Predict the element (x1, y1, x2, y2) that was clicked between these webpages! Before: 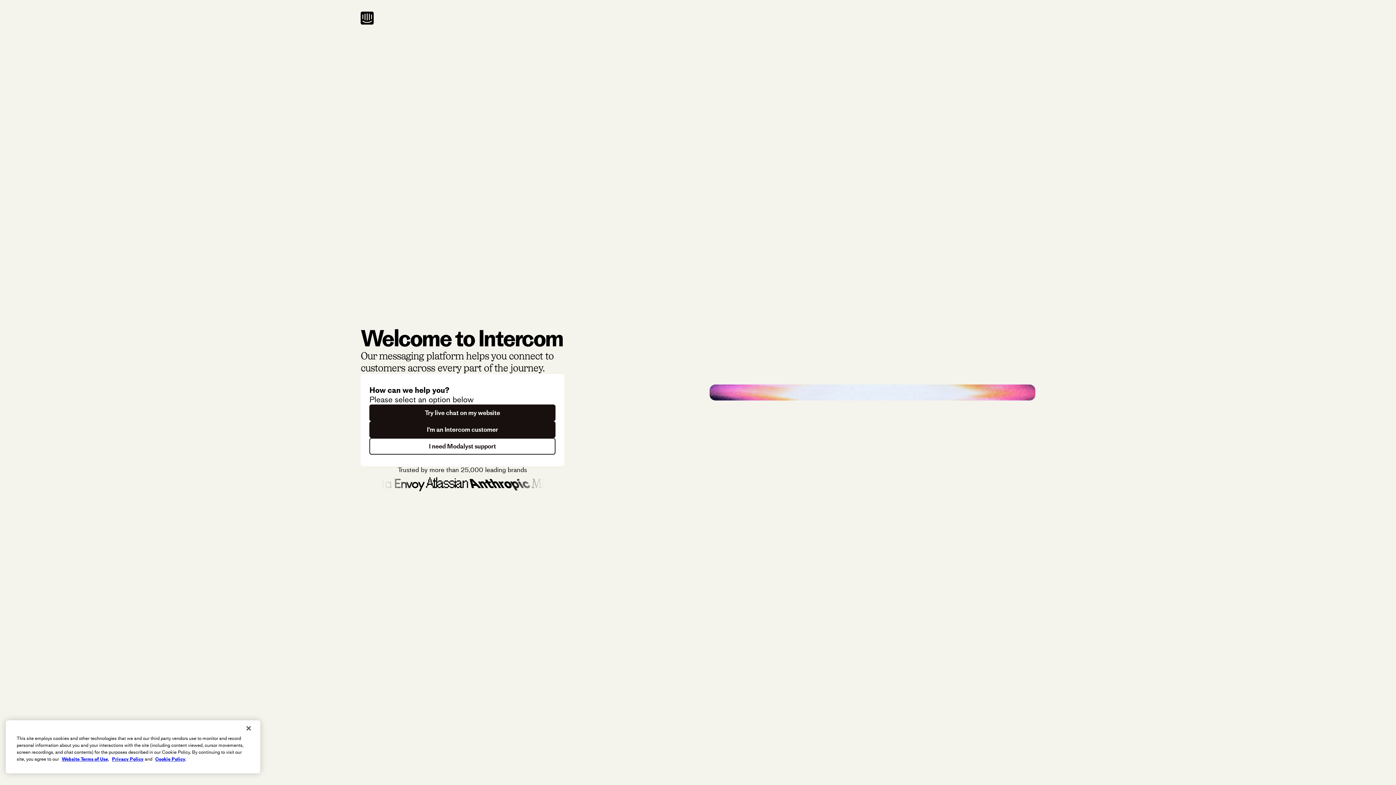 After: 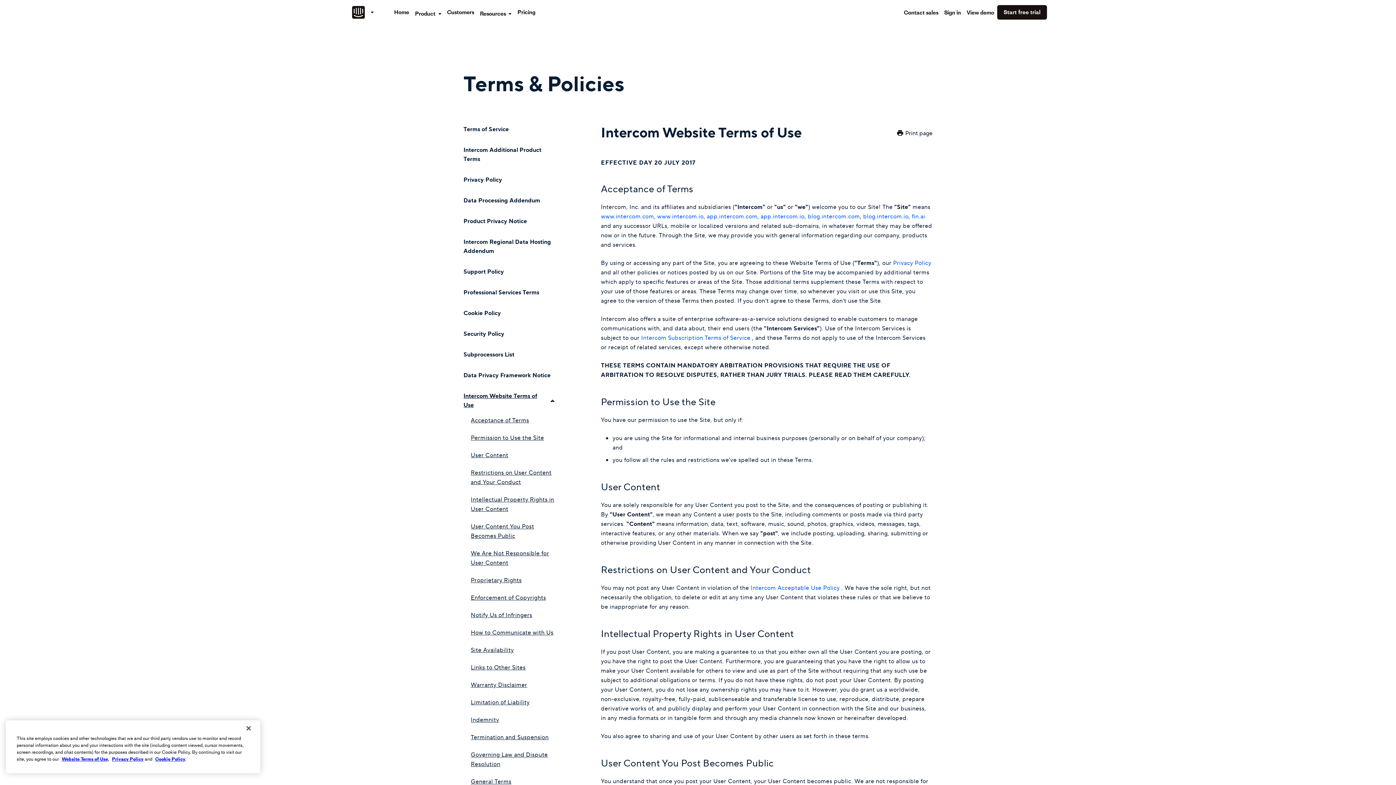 Action: bbox: (61, 756, 108, 762) label: Website Terms of Use